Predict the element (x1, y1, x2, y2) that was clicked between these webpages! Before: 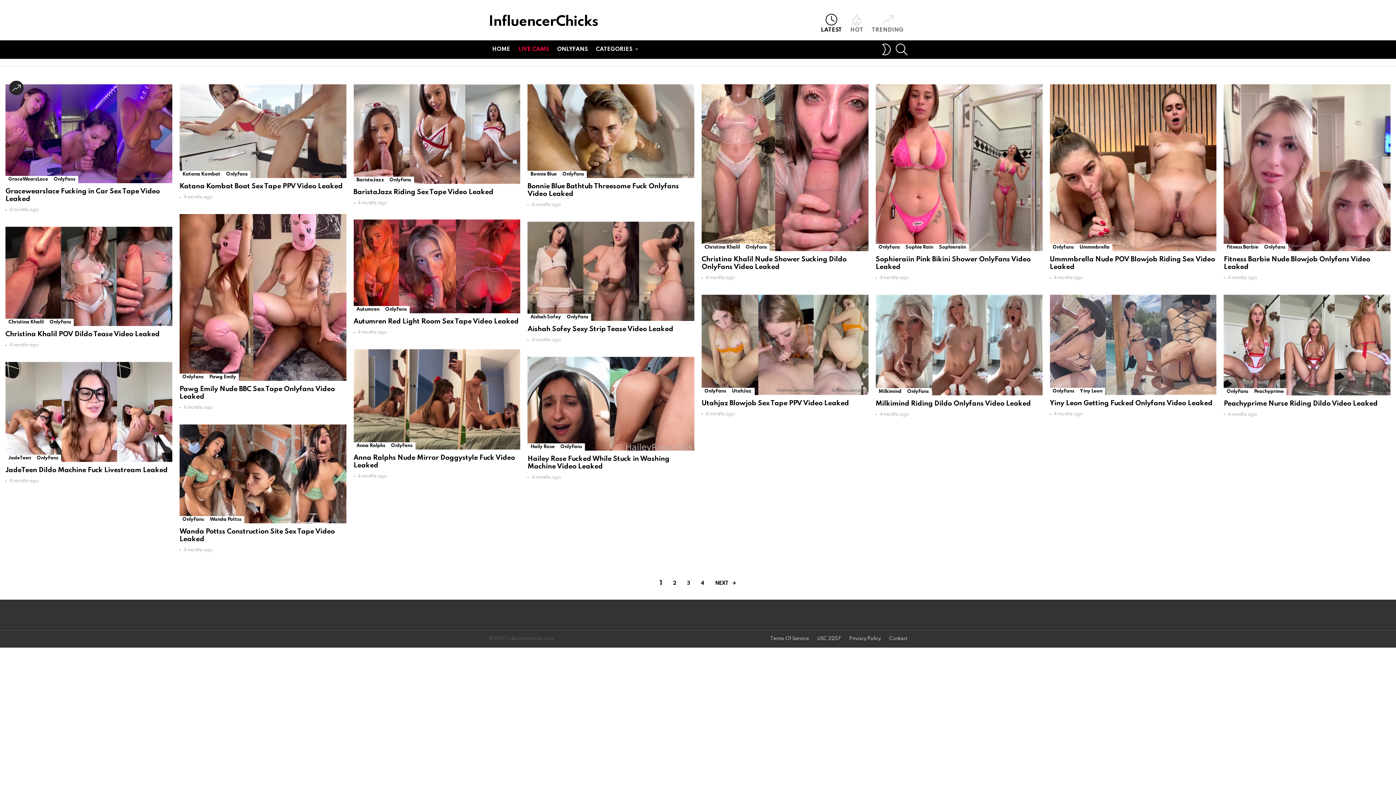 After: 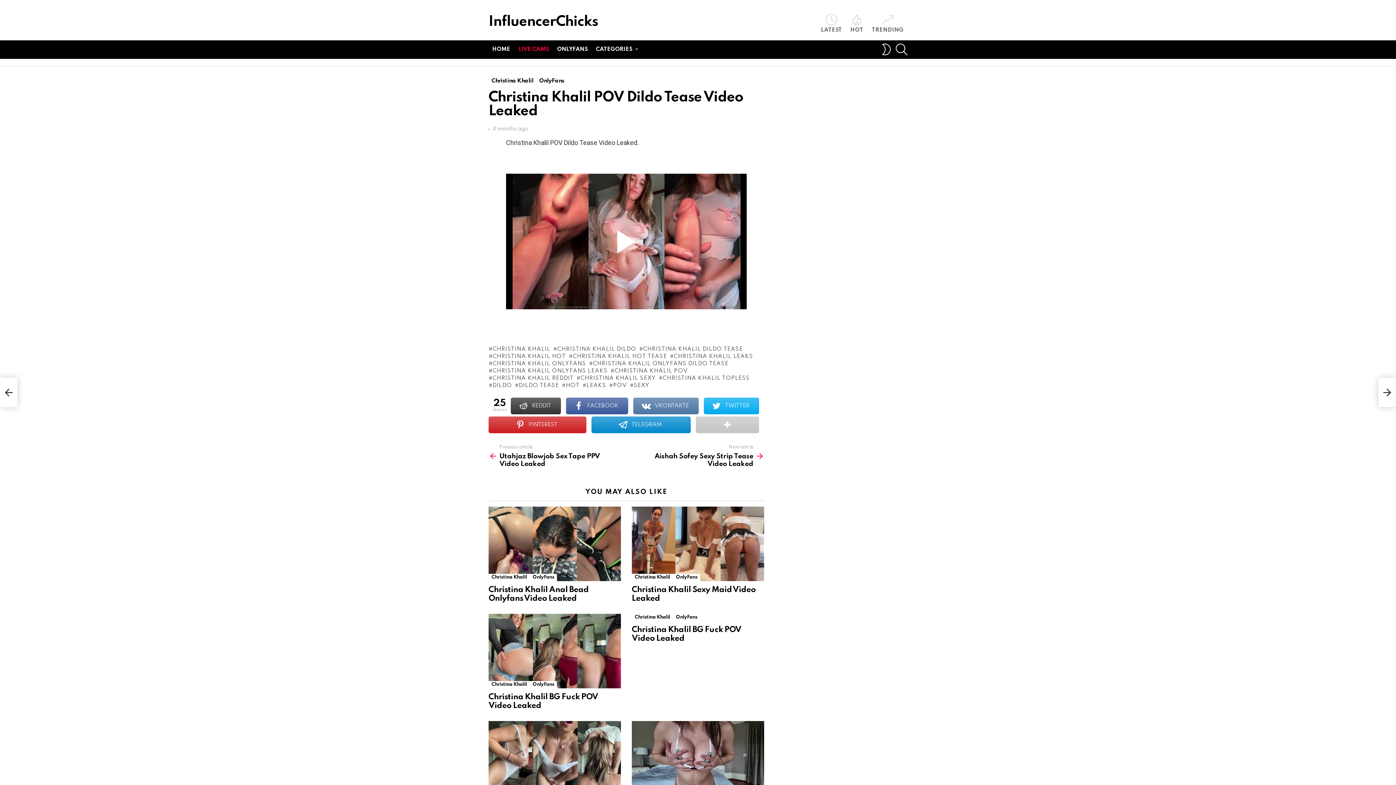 Action: bbox: (5, 227, 172, 326)